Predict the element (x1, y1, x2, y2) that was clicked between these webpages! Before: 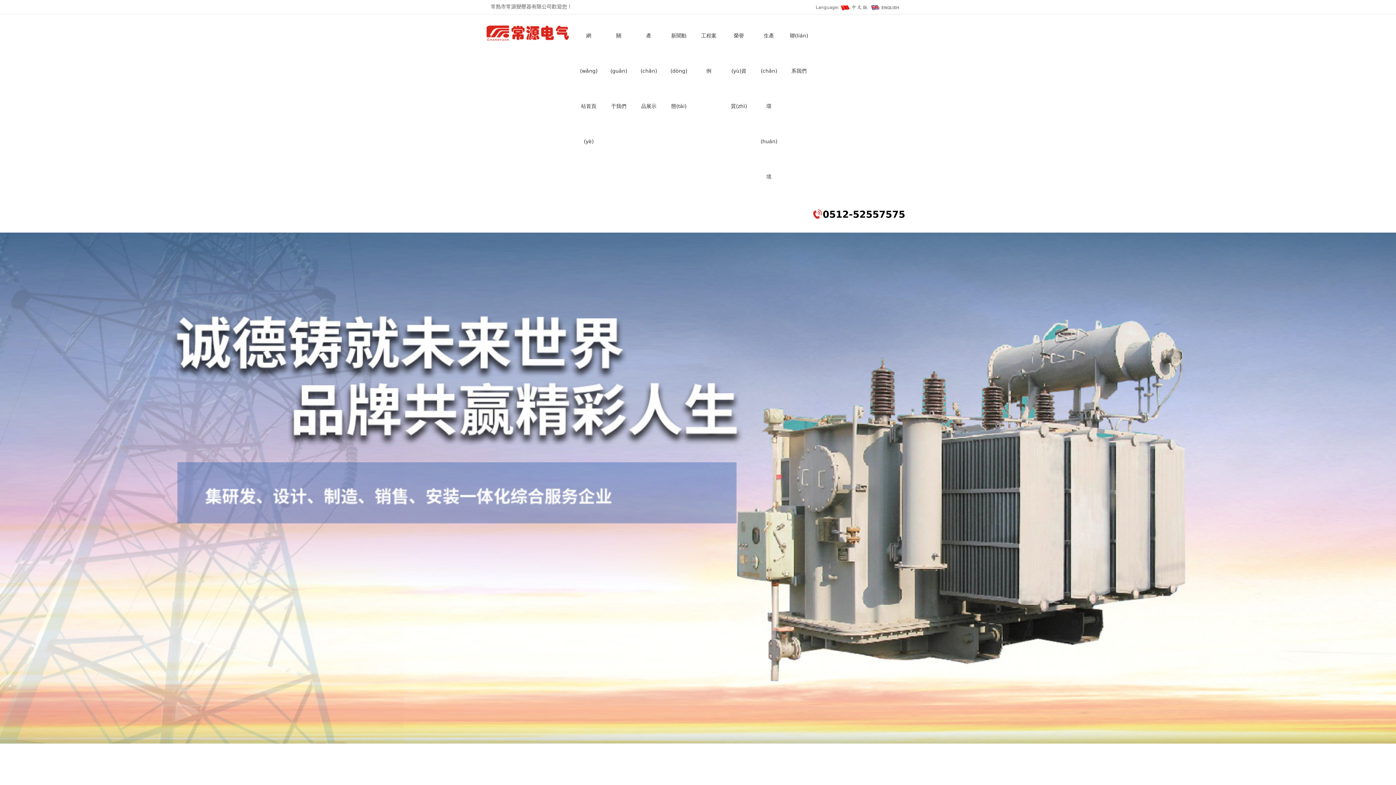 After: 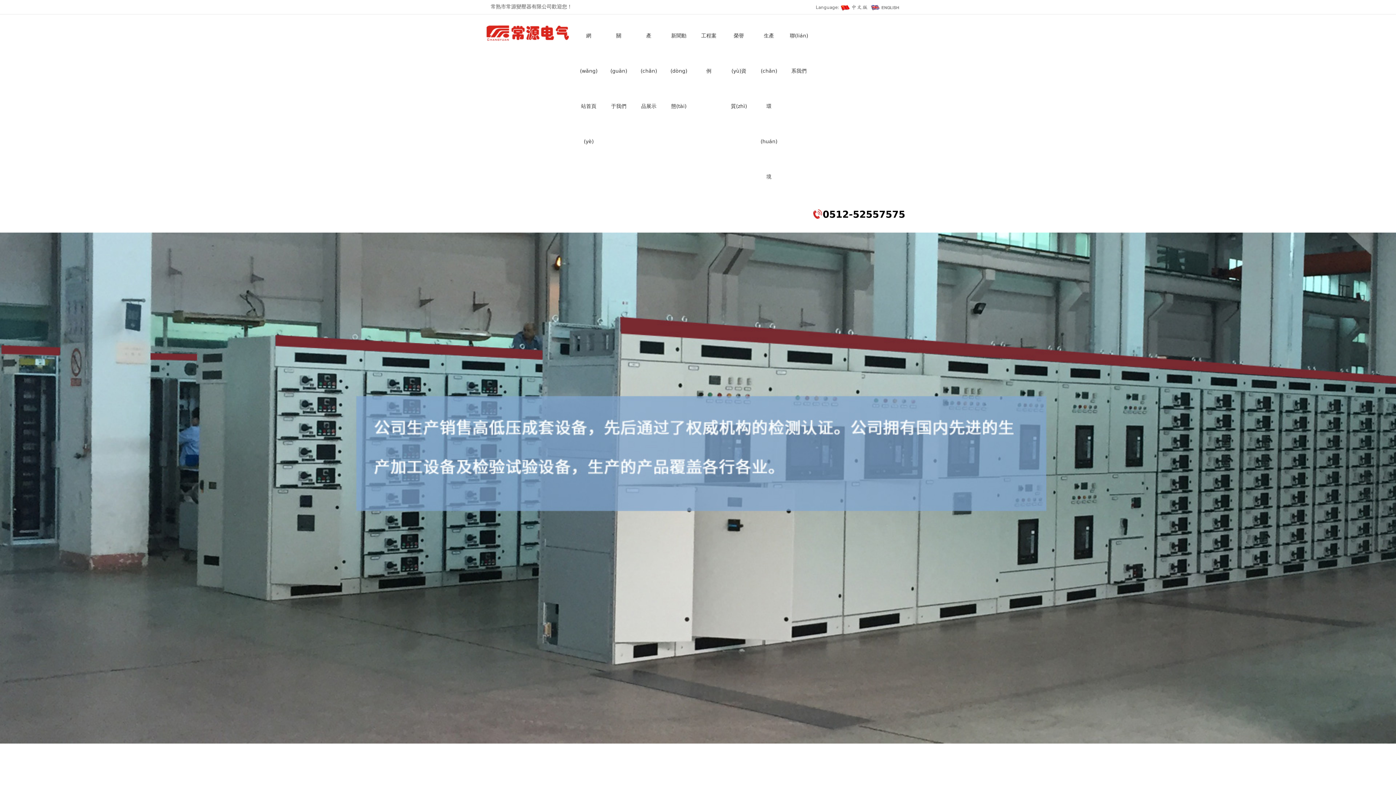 Action: label: 生產(chǎn)環(huán)境 bbox: (754, 14, 784, 198)